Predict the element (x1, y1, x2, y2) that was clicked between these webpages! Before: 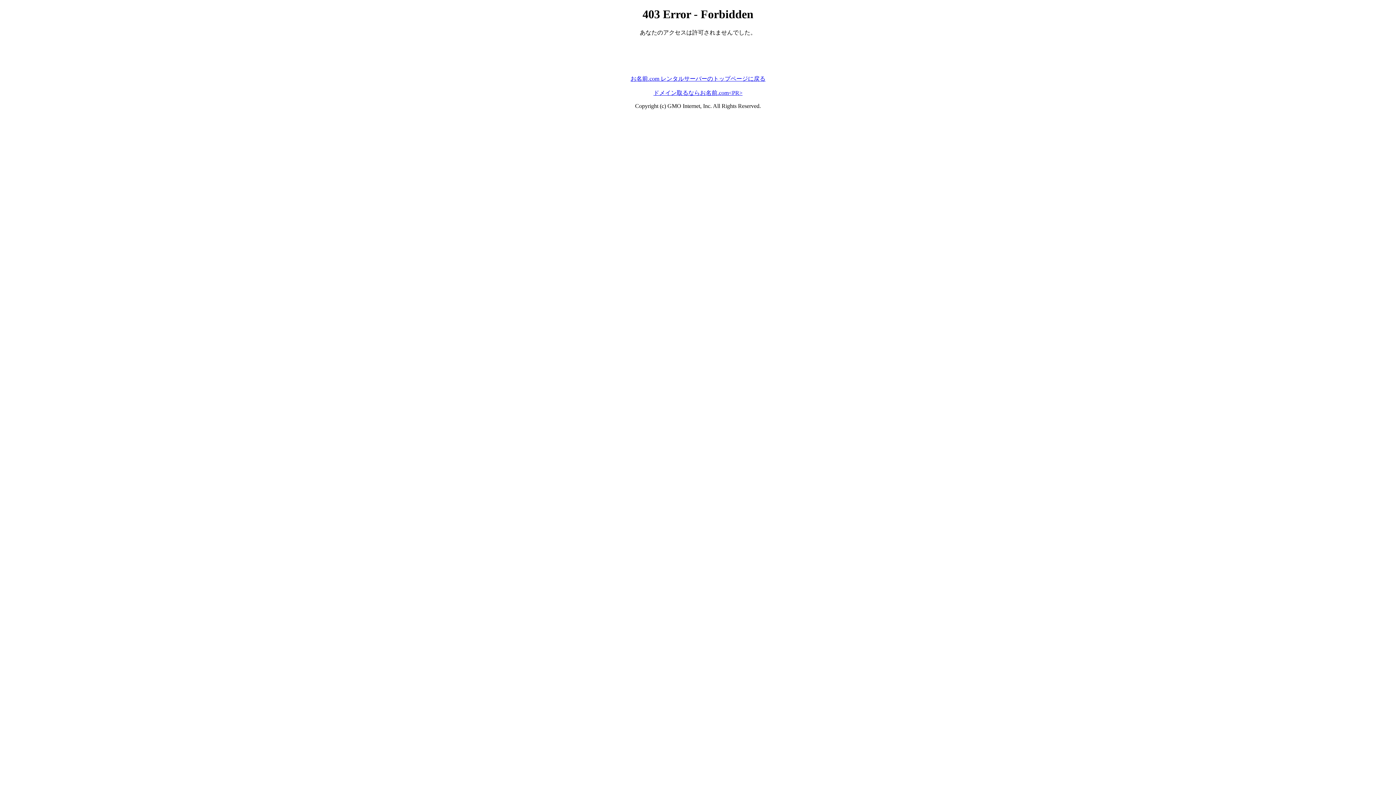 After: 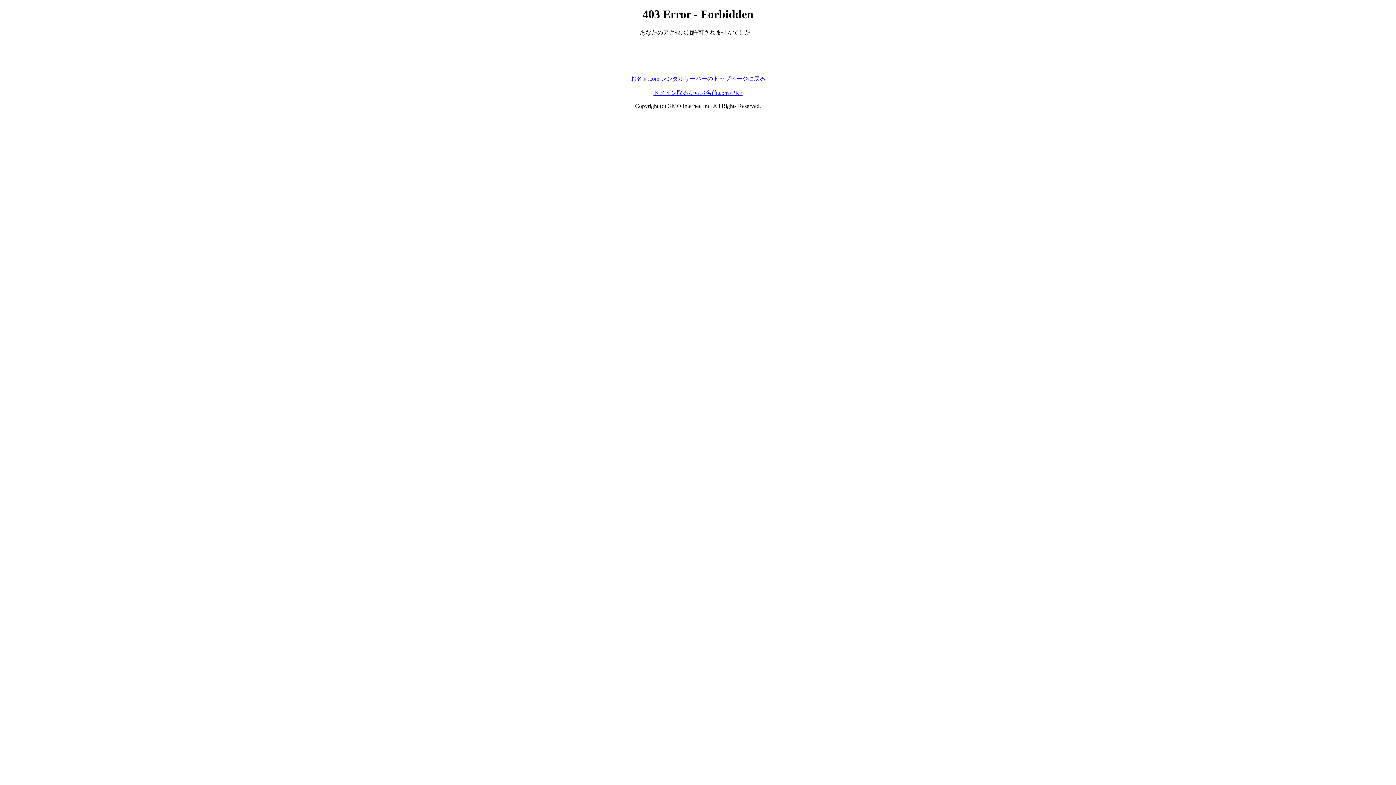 Action: label: お名前.com レンタルサーバーのトップページに戻る bbox: (630, 75, 765, 81)